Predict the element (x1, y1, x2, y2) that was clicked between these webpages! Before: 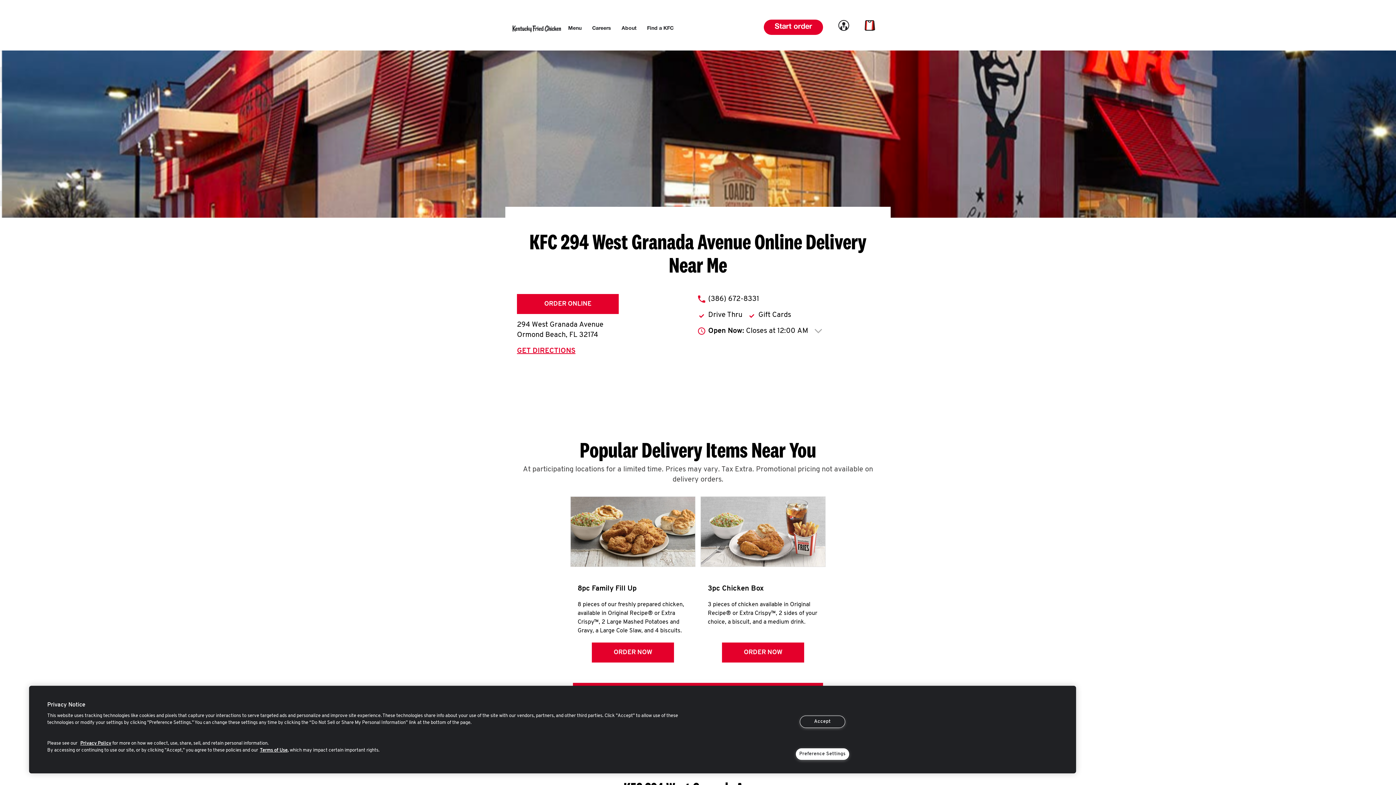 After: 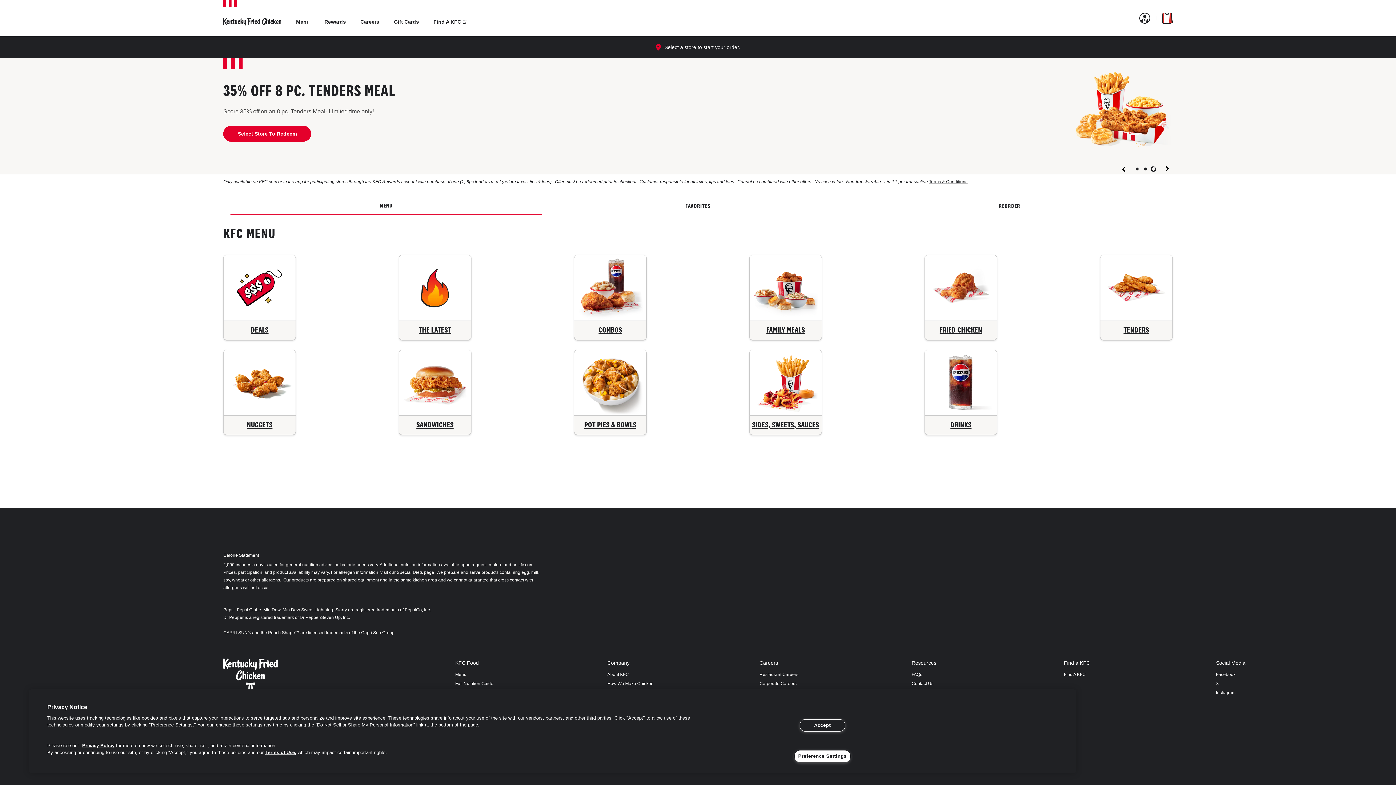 Action: bbox: (774, 23, 812, 30) label: Start order